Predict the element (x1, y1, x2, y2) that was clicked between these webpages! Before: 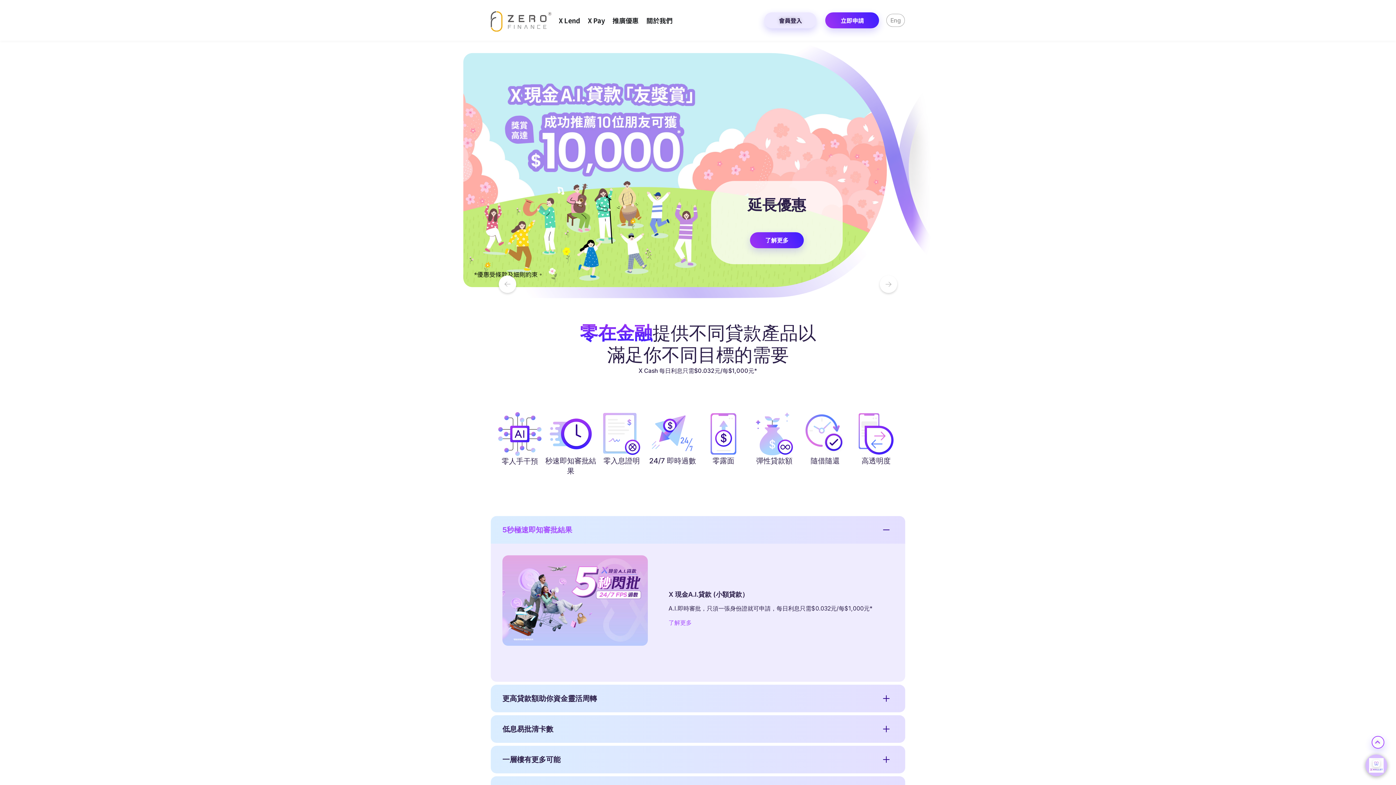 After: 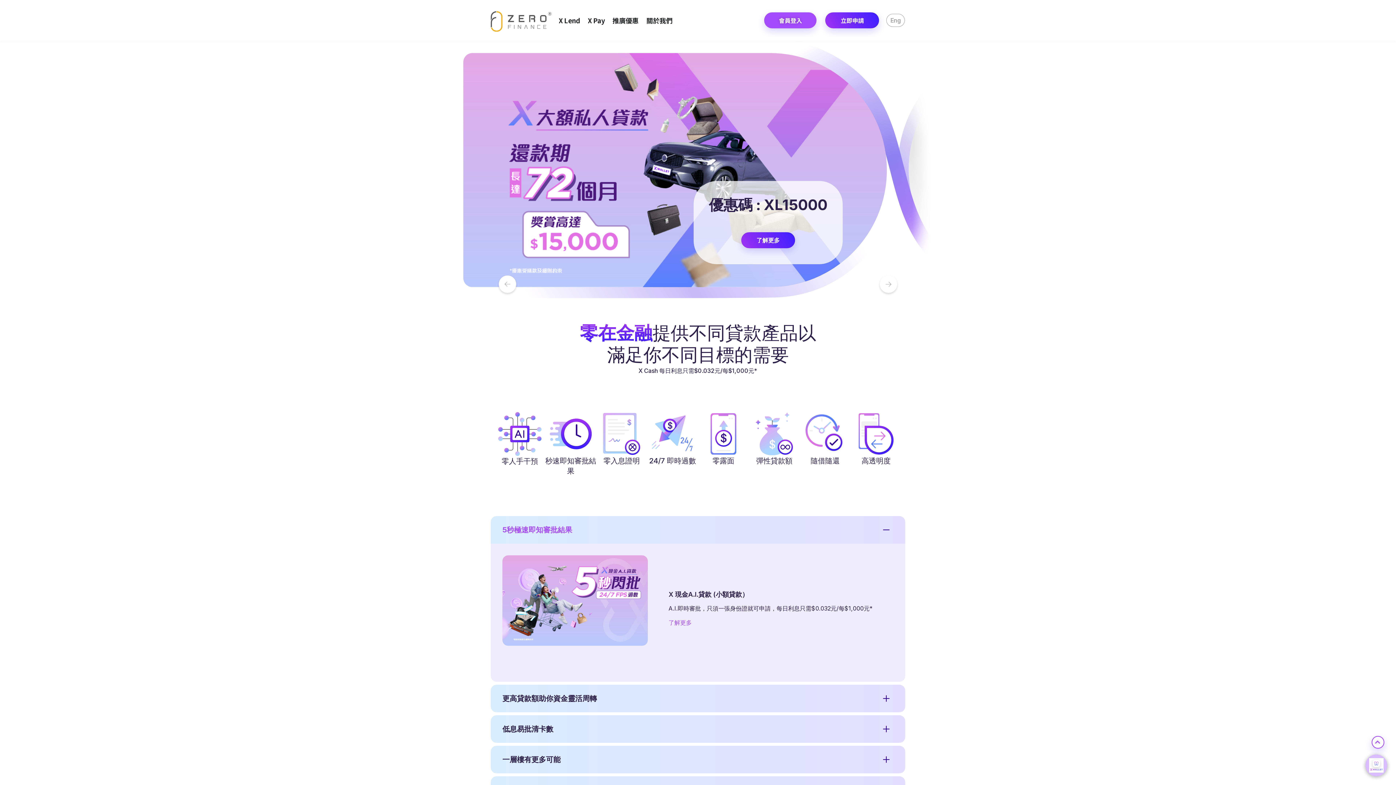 Action: bbox: (764, 12, 816, 28) label: 會員登入